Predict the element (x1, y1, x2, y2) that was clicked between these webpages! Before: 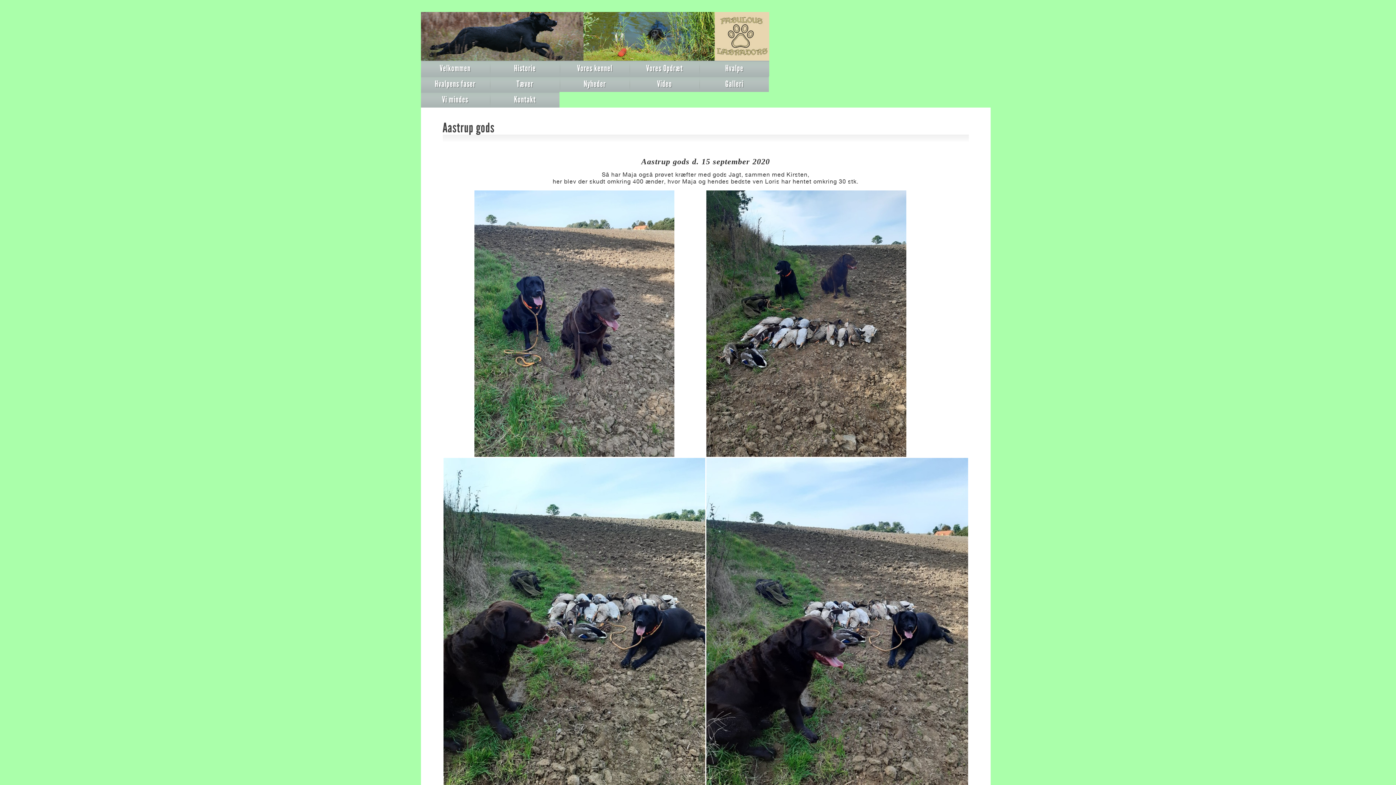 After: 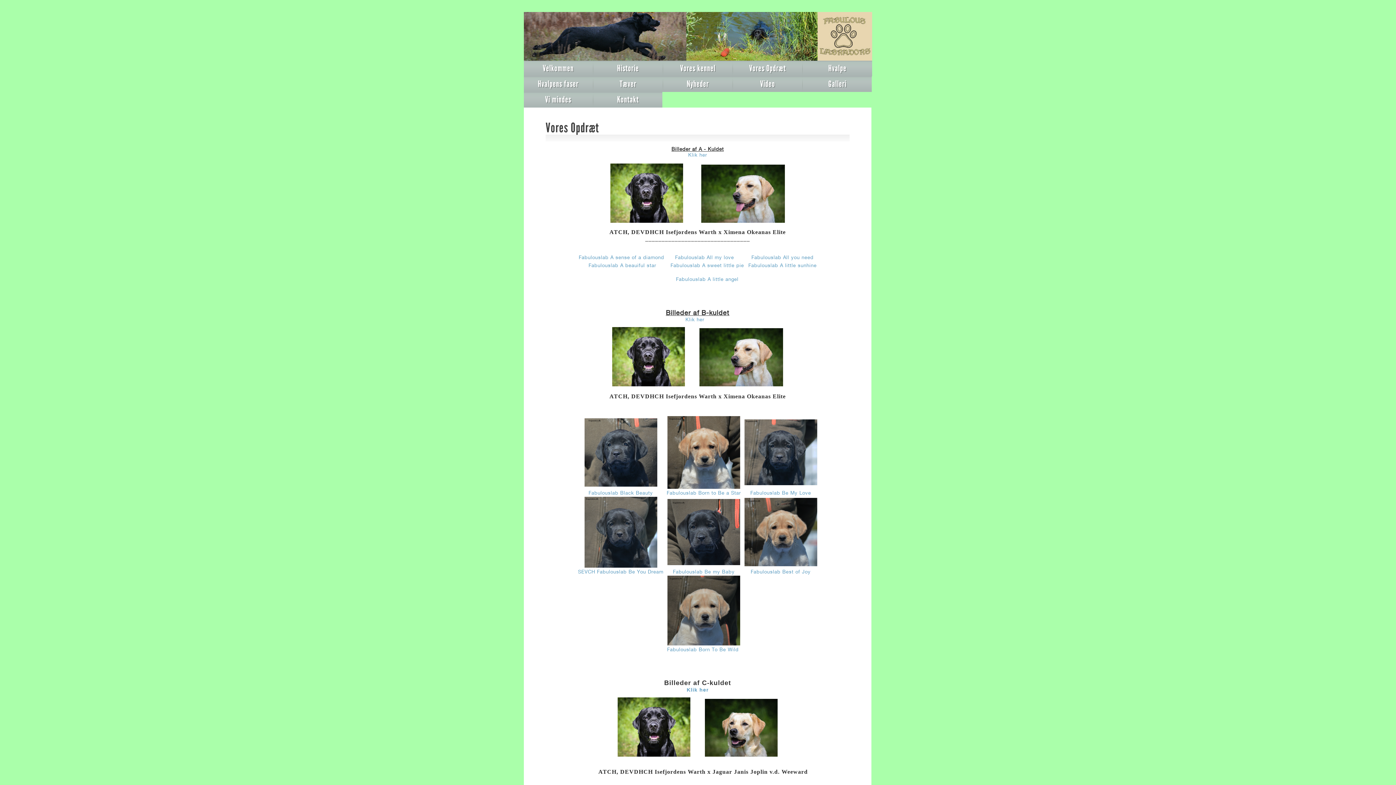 Action: bbox: (630, 60, 699, 76) label: Vores Opdræt